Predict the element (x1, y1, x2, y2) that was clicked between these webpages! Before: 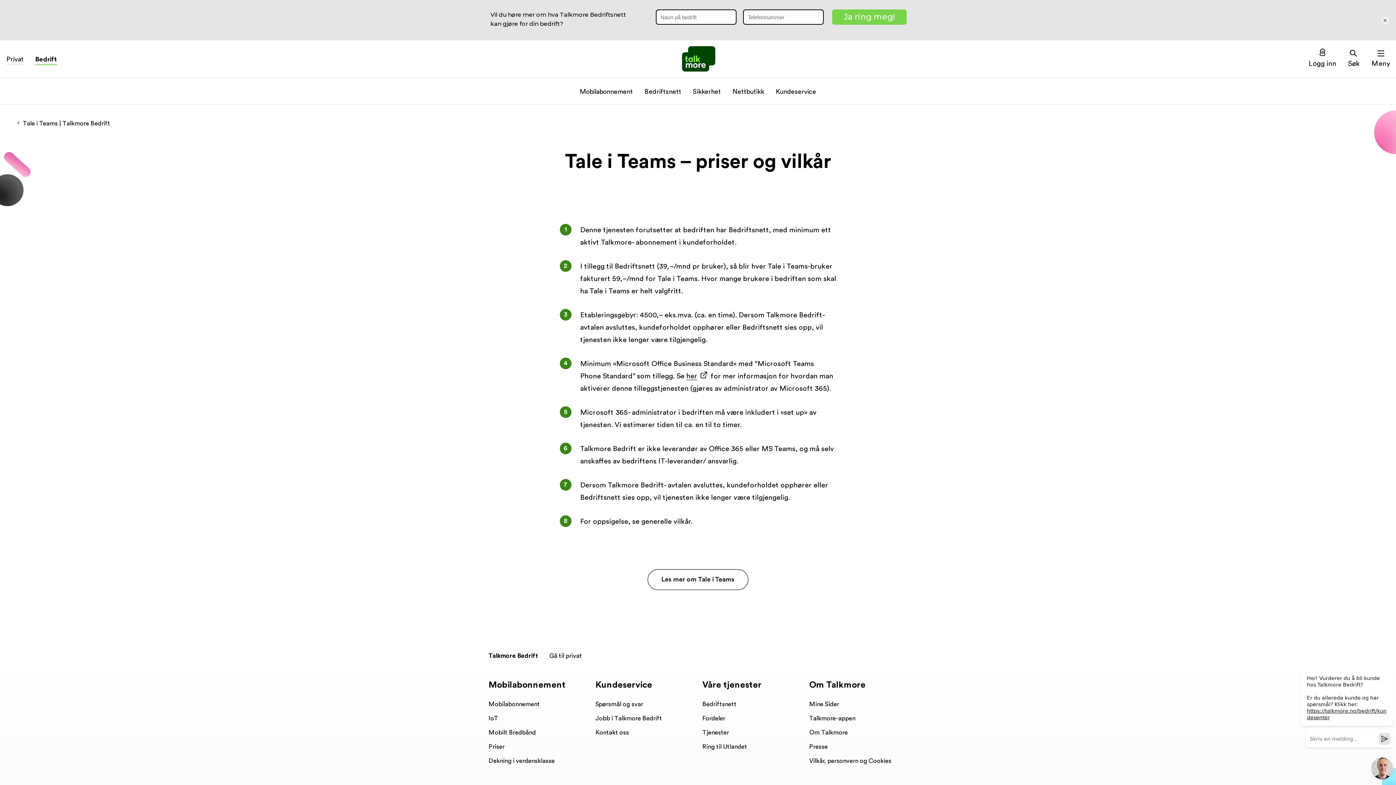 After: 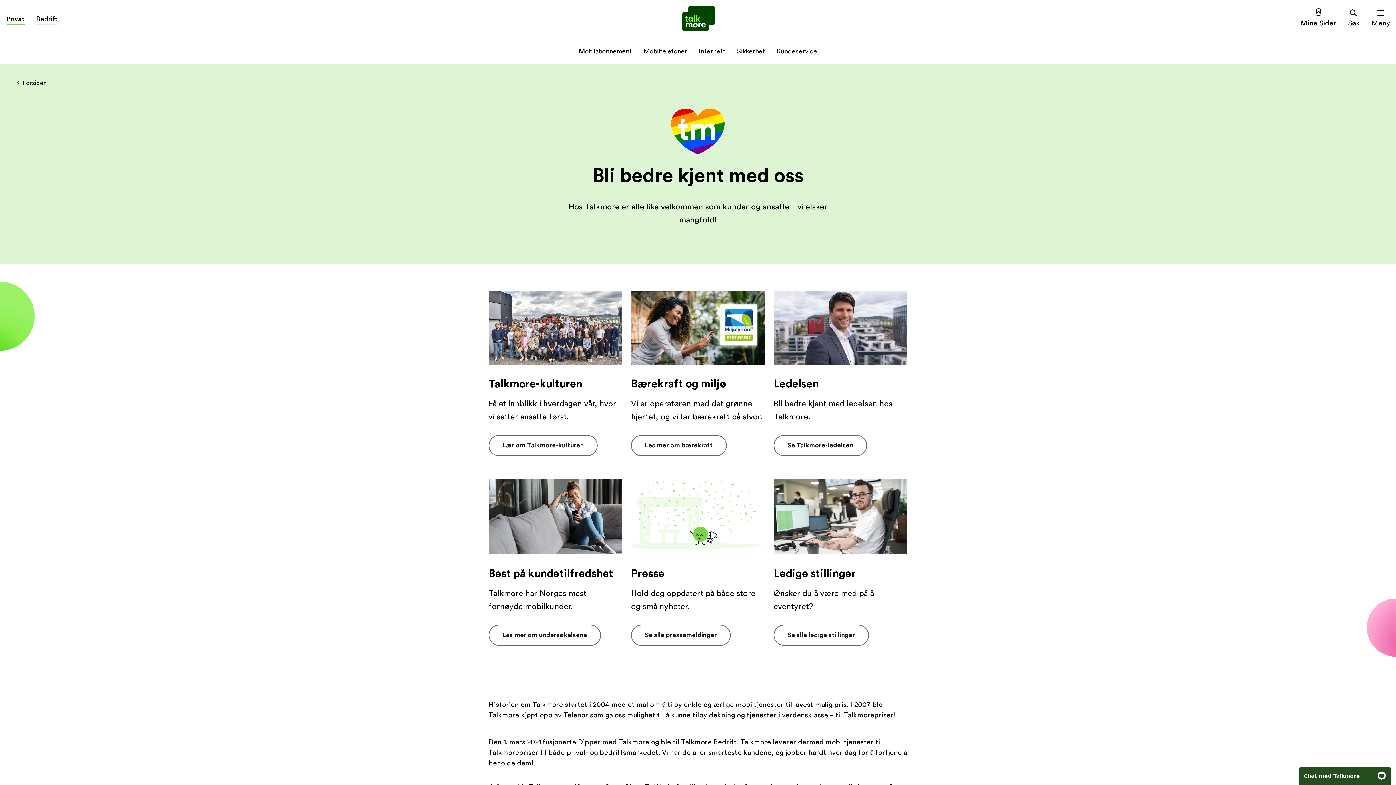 Action: label: Om Talkmore bbox: (809, 725, 907, 739)